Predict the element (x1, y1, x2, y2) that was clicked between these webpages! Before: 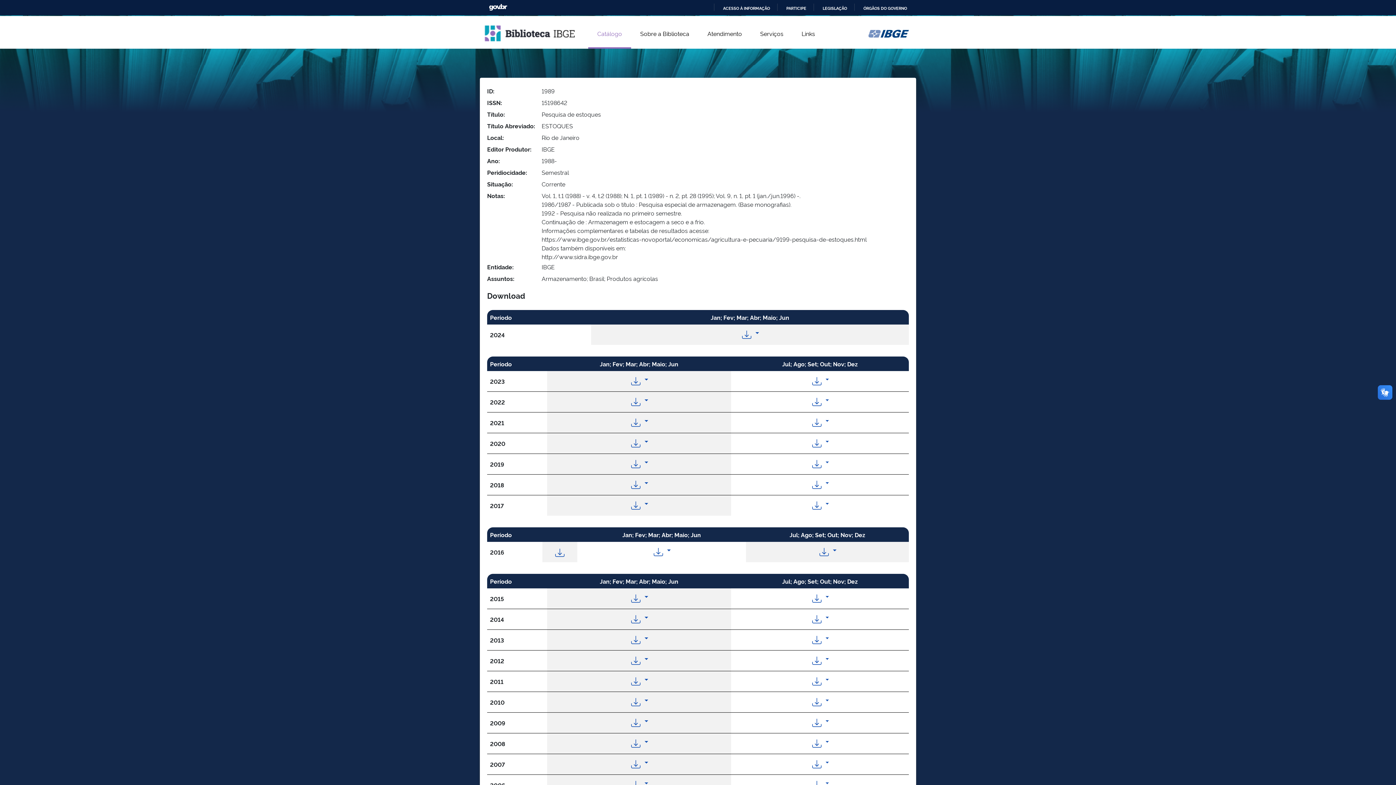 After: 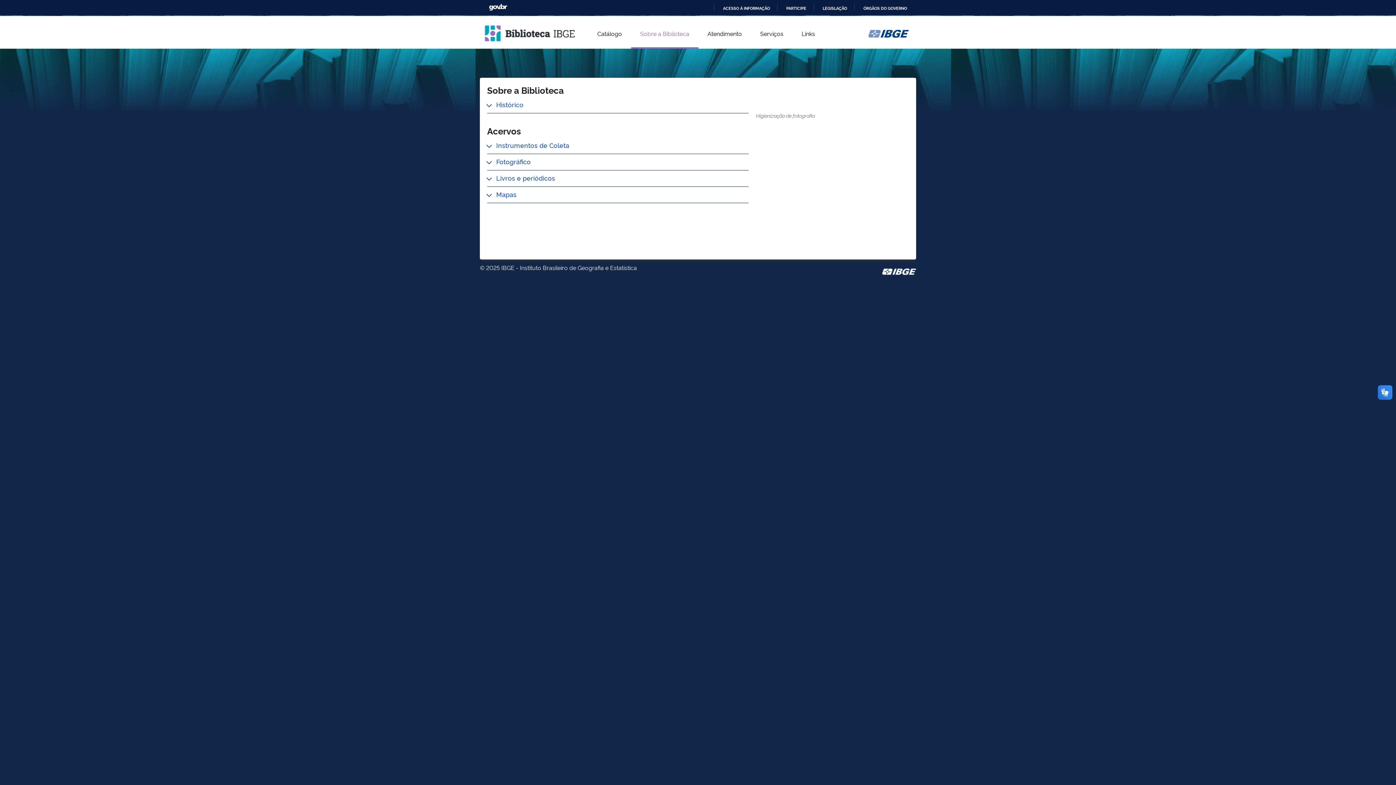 Action: bbox: (631, 25, 698, 41) label: Sobre a Biblioteca